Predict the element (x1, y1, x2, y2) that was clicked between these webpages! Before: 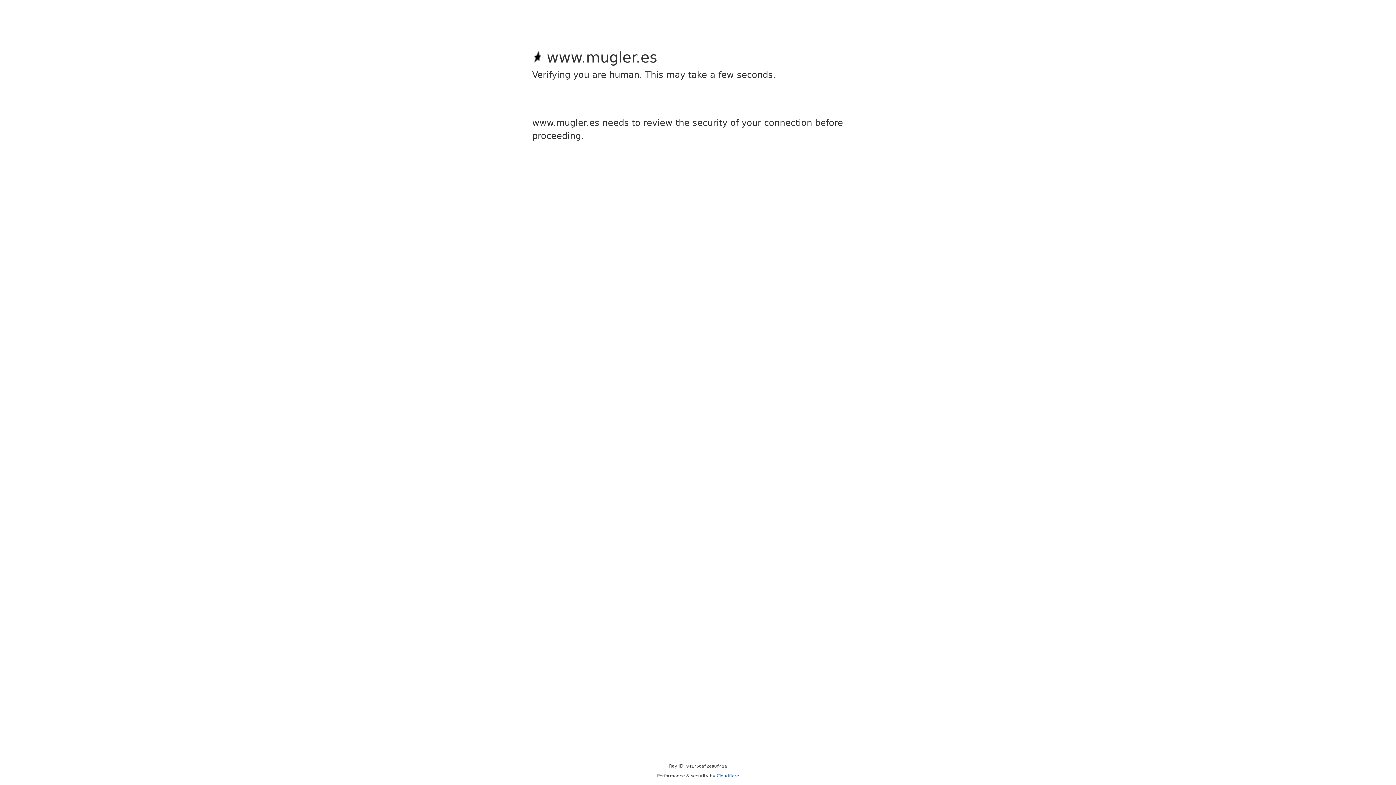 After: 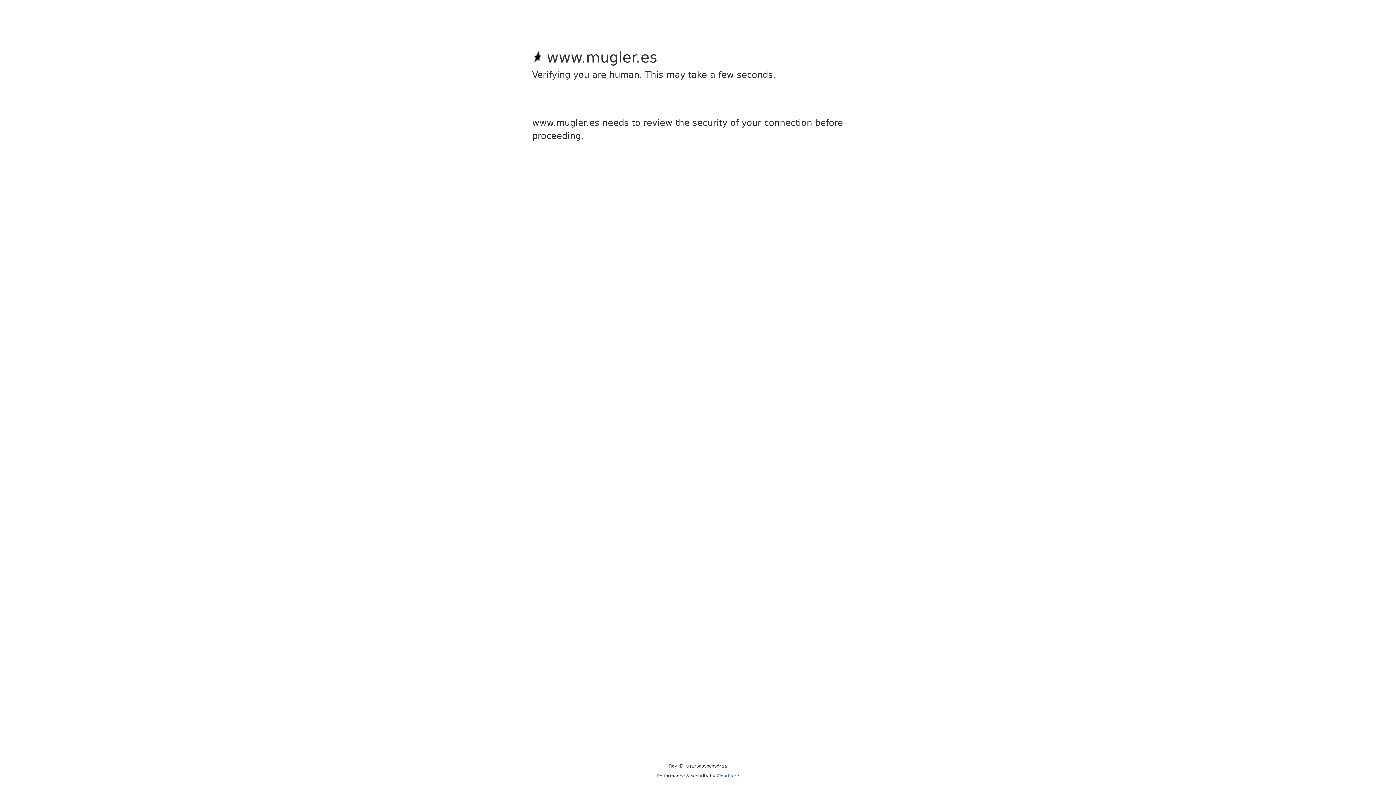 Action: label: Cloudflare bbox: (716, 773, 739, 778)